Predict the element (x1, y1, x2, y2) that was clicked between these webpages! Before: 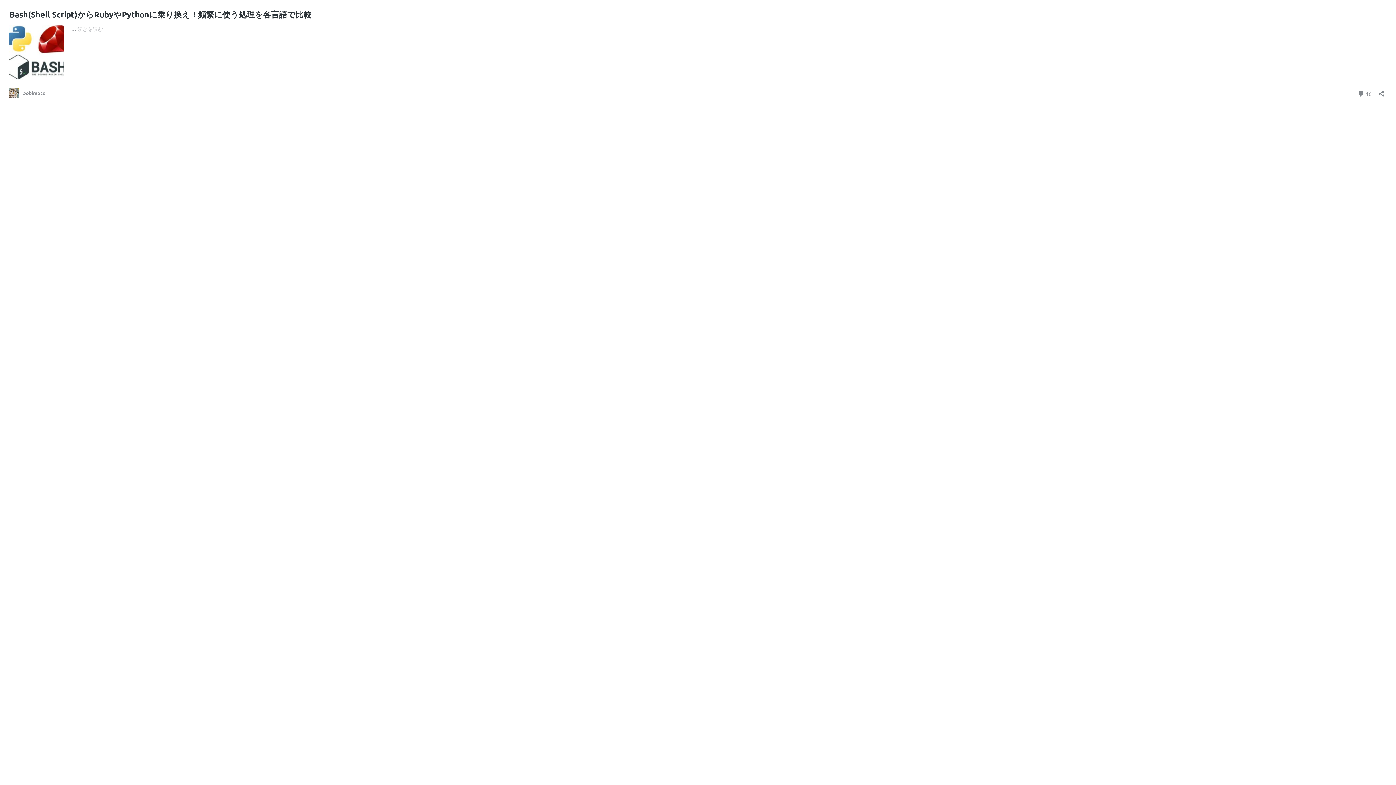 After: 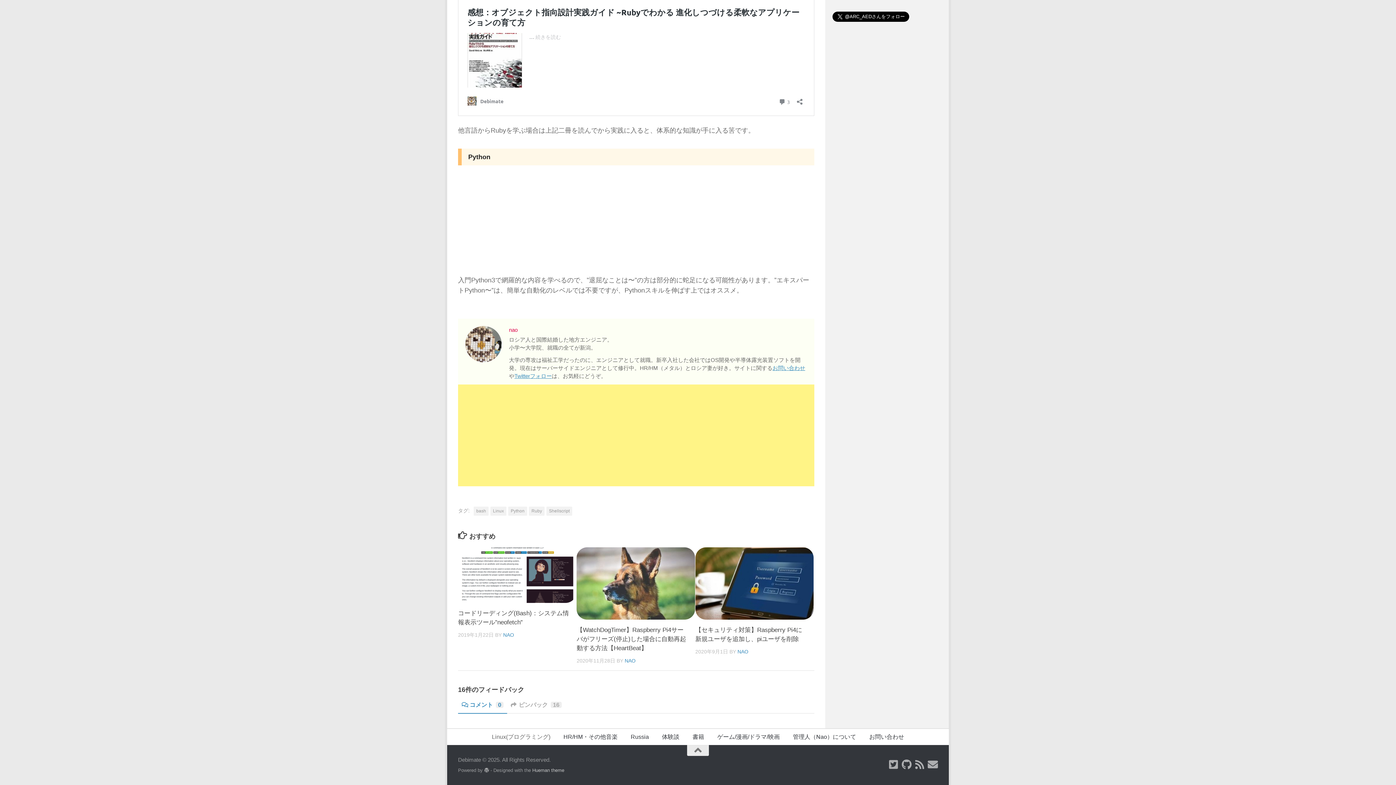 Action: bbox: (1357, 88, 1372, 98) label:  16
コメント